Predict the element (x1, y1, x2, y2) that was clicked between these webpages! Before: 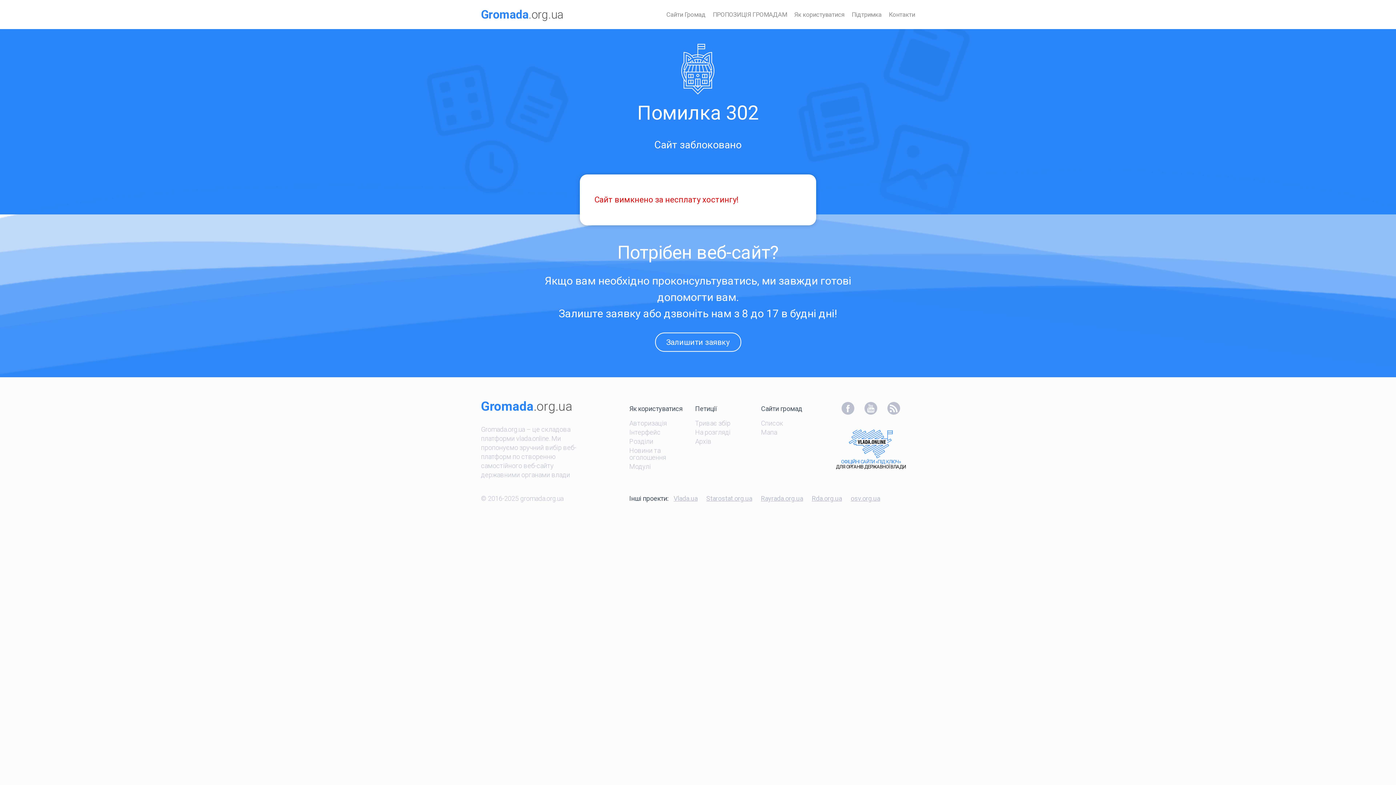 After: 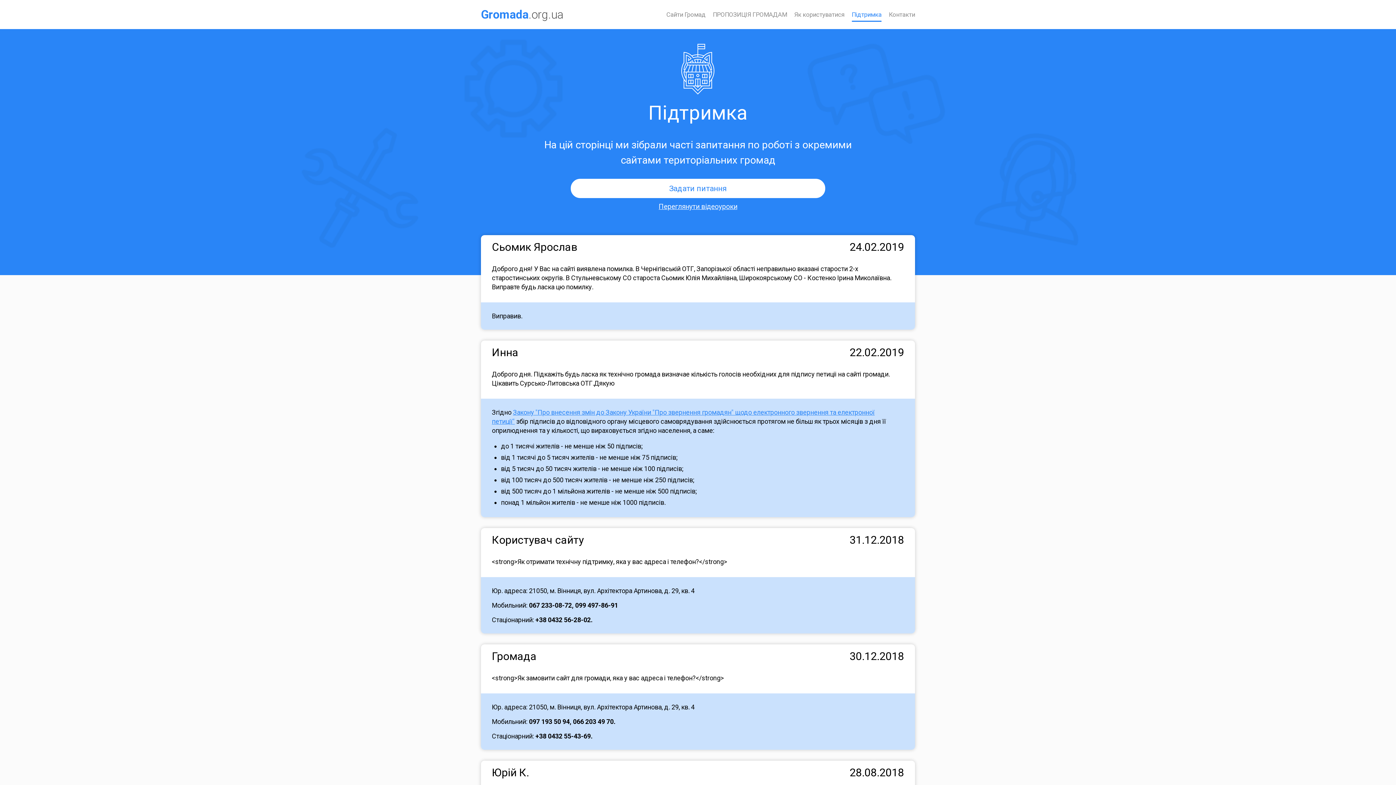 Action: label: Підтримка bbox: (852, 7, 881, 21)